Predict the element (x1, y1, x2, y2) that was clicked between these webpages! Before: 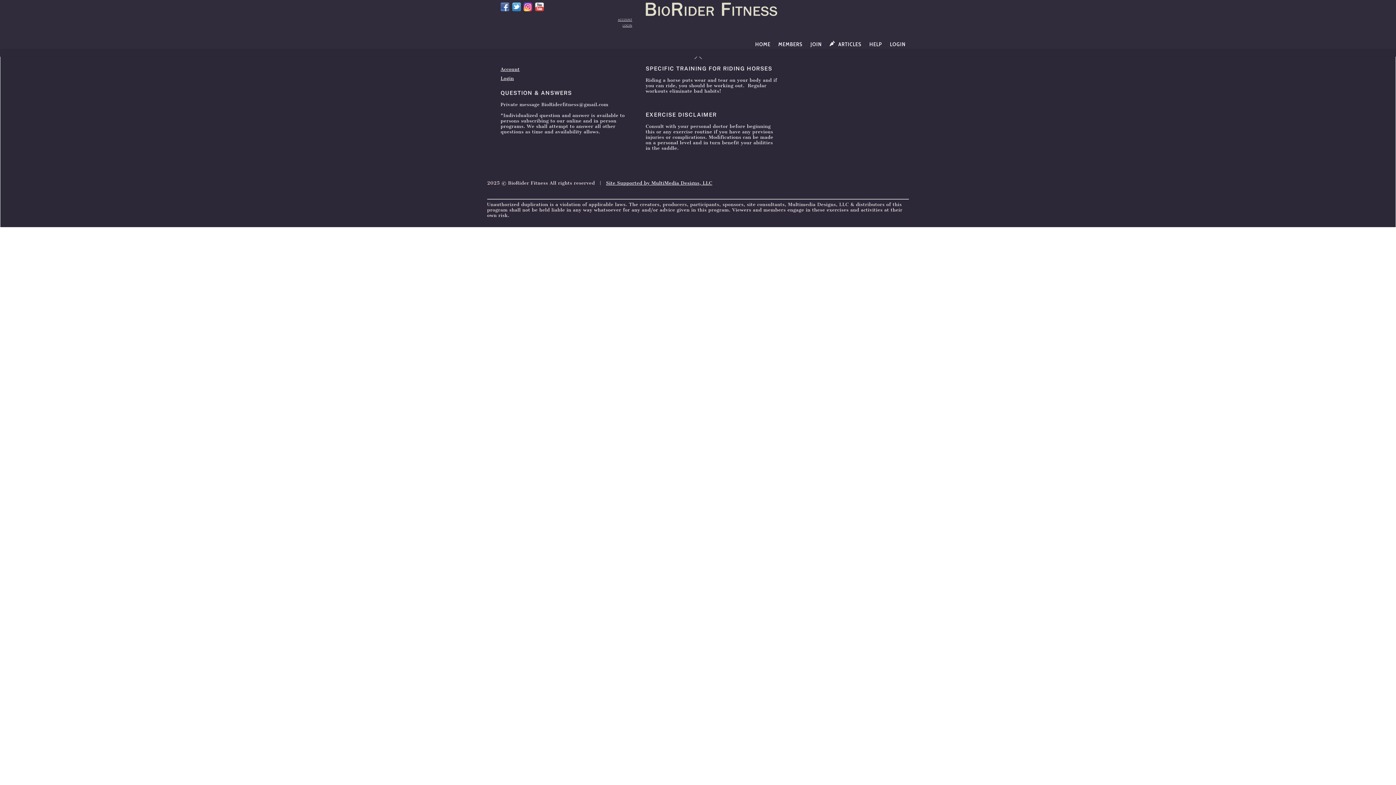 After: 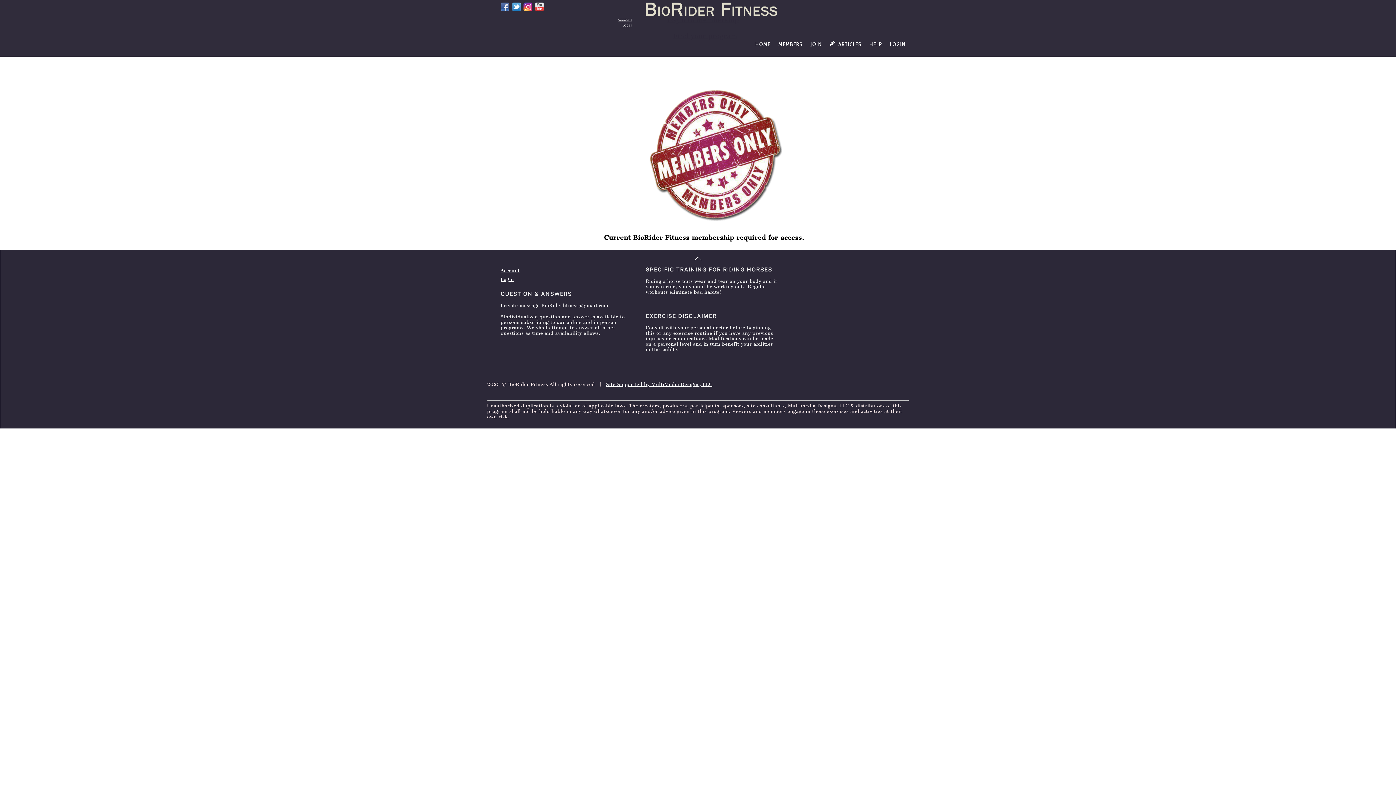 Action: bbox: (618, 18, 632, 21) label: ACCOUNT